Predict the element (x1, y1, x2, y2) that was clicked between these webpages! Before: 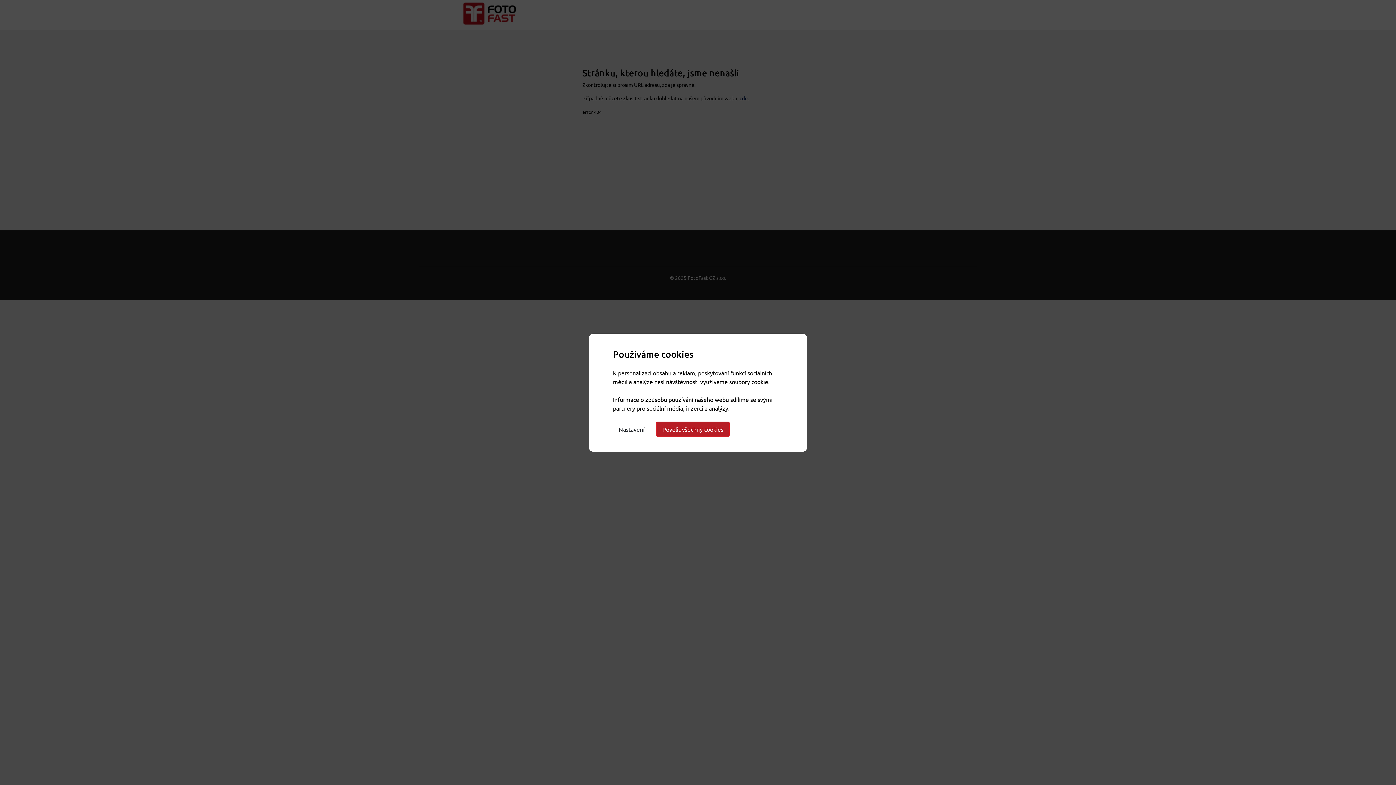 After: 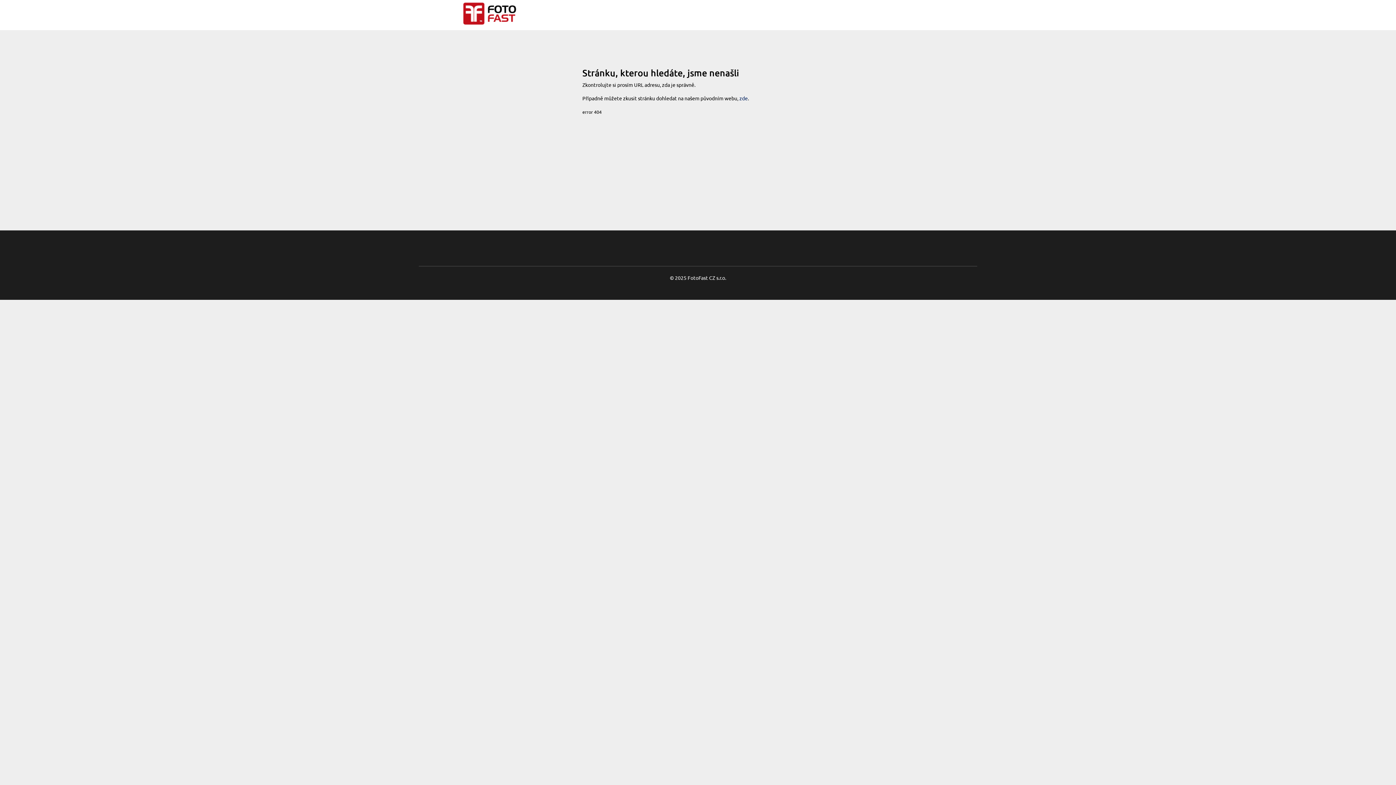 Action: label: Povolit všechny cookies bbox: (656, 421, 729, 436)